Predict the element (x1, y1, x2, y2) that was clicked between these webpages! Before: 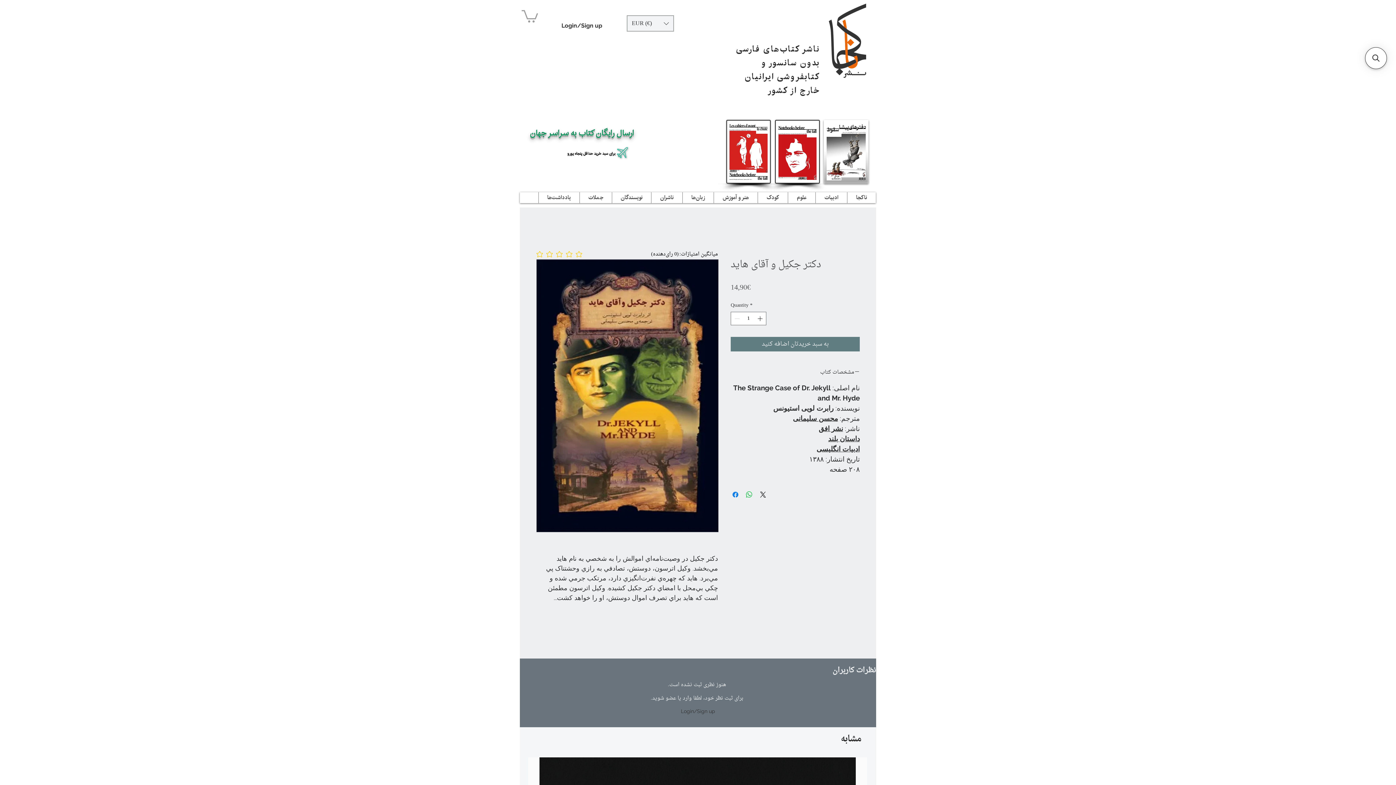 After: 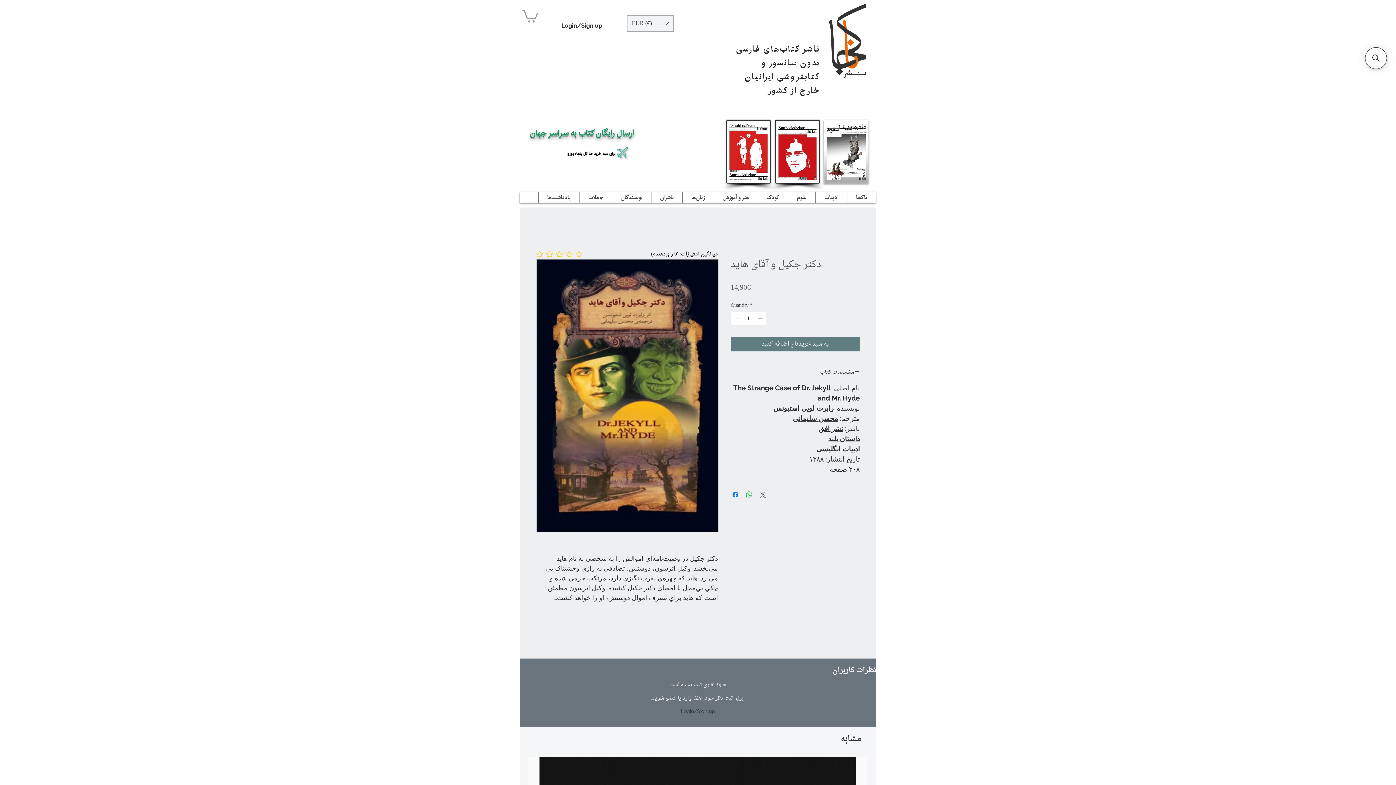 Action: bbox: (758, 490, 767, 499) label: Share on X